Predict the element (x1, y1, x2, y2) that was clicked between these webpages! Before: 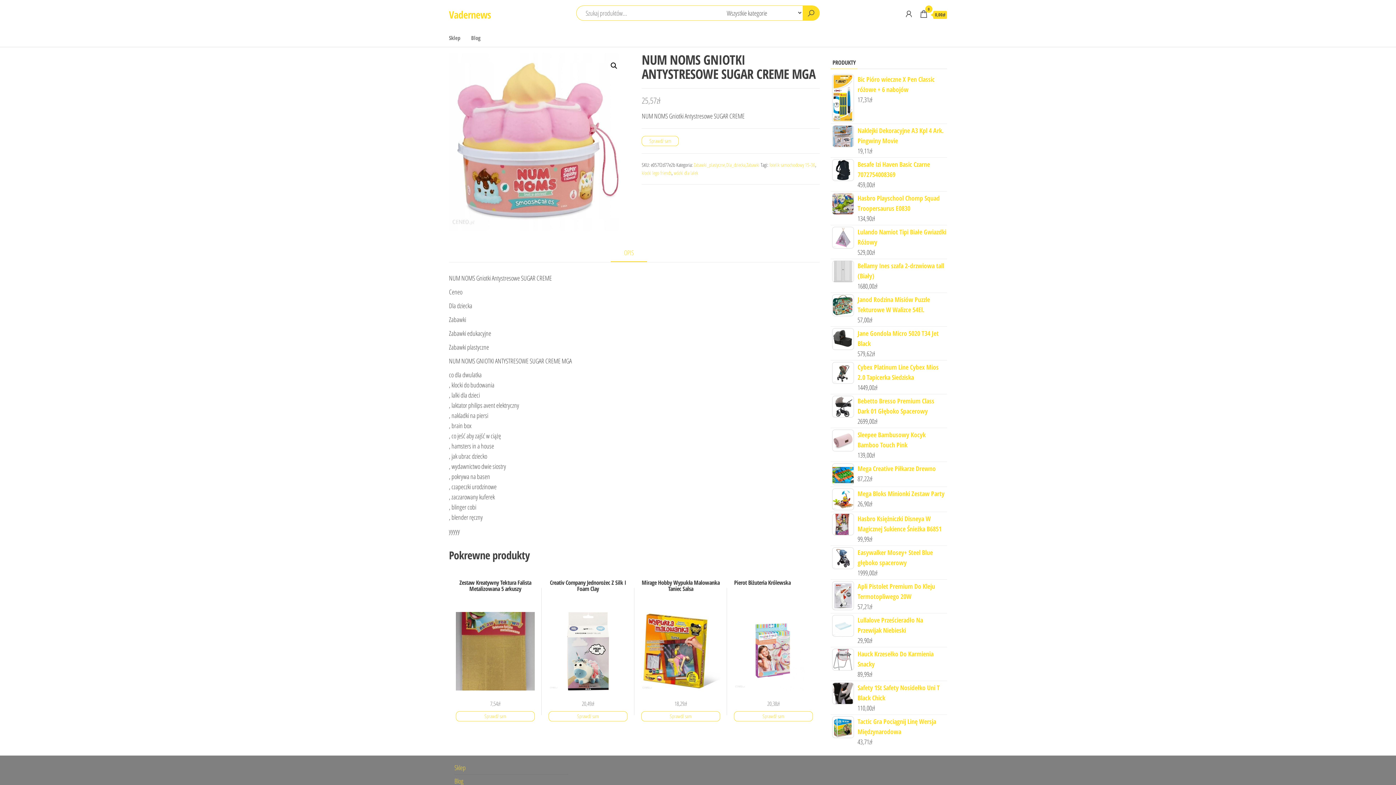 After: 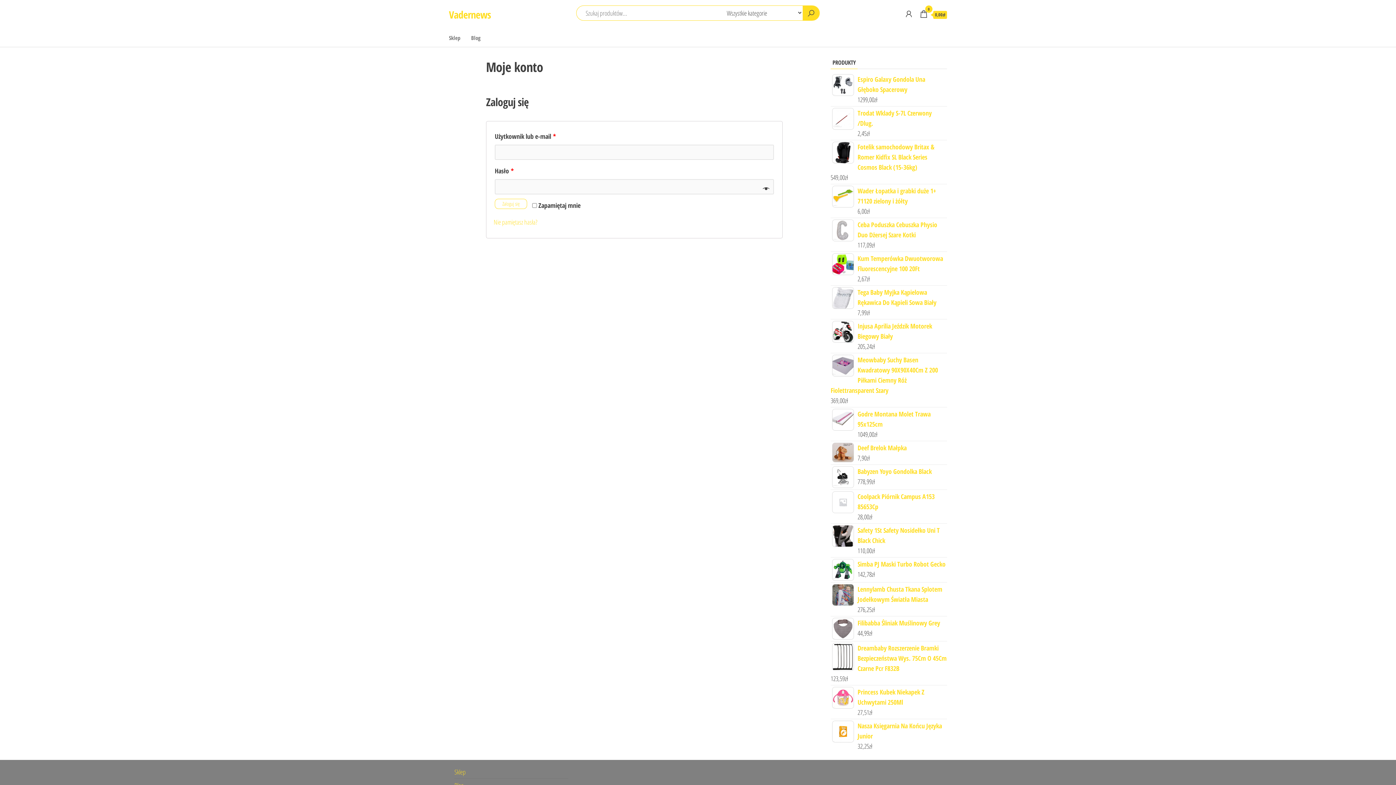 Action: bbox: (904, 7, 913, 20)